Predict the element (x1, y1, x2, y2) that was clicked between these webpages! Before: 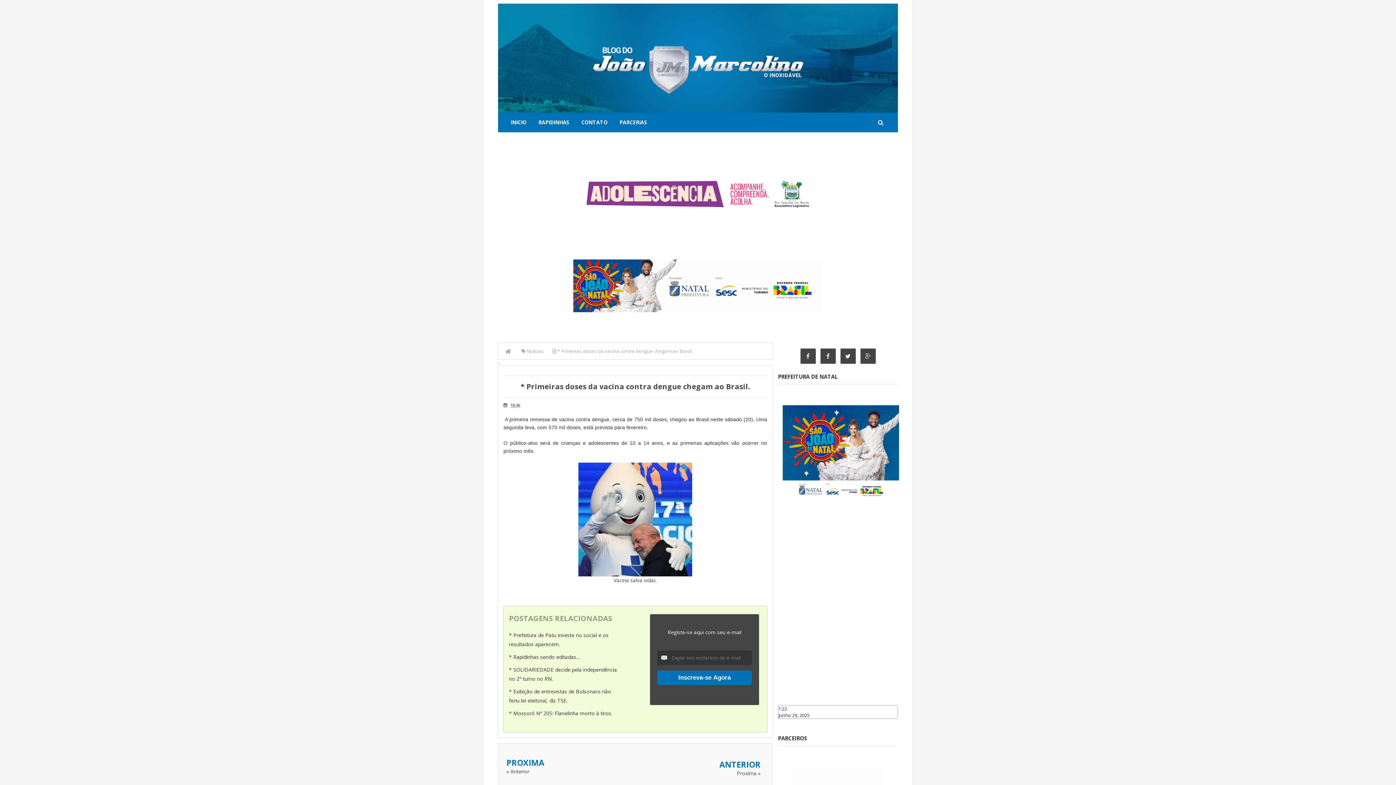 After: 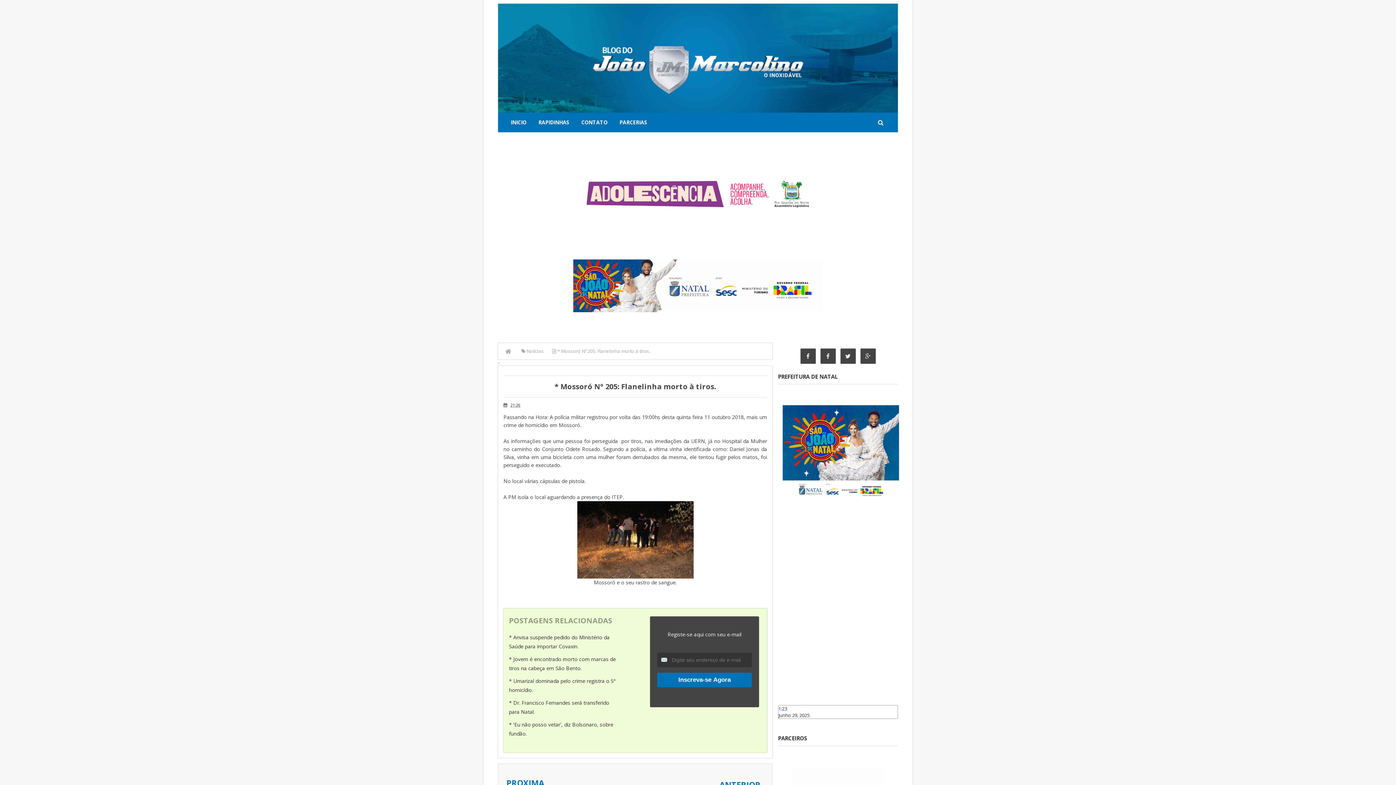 Action: bbox: (509, 710, 612, 717) label: * Mossoró Nº 205: Flanelinha morto à tiros.